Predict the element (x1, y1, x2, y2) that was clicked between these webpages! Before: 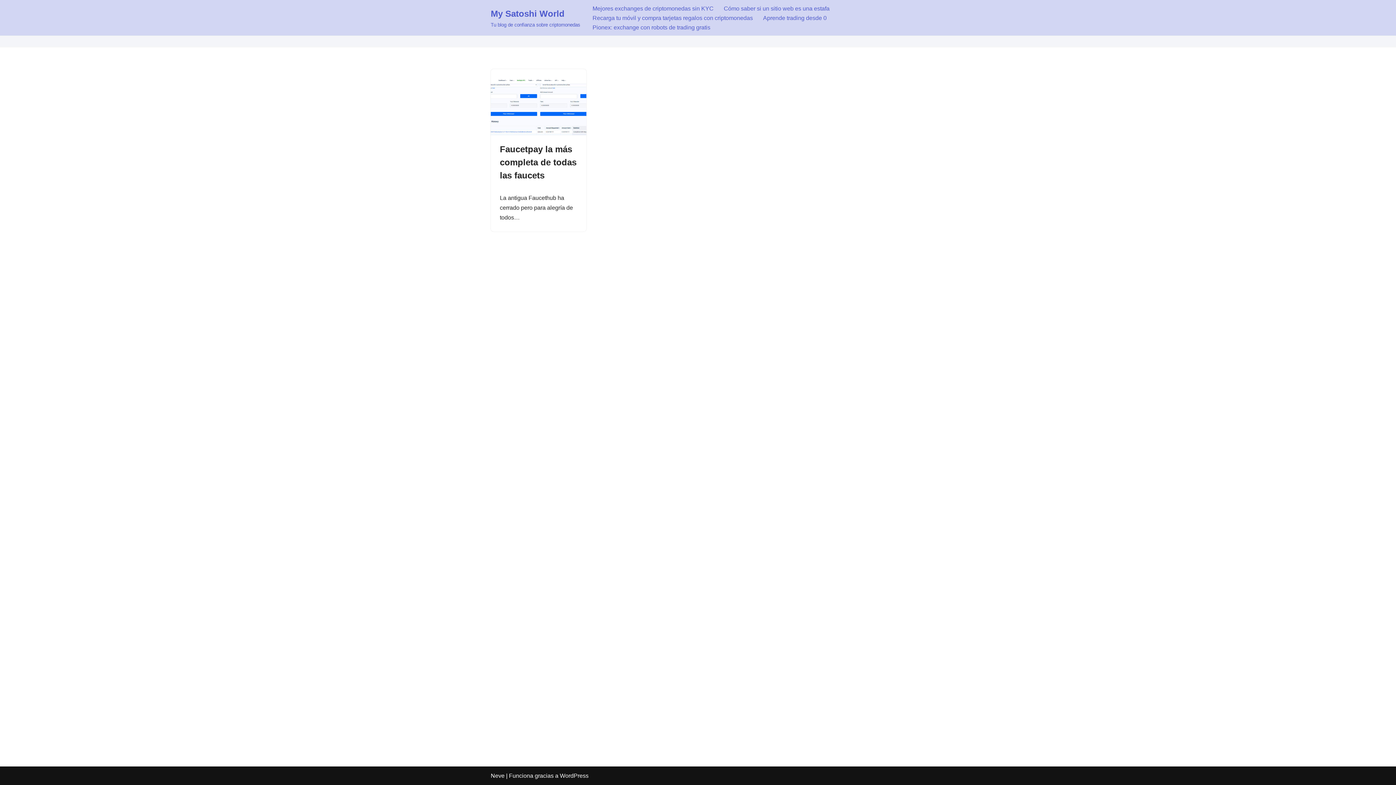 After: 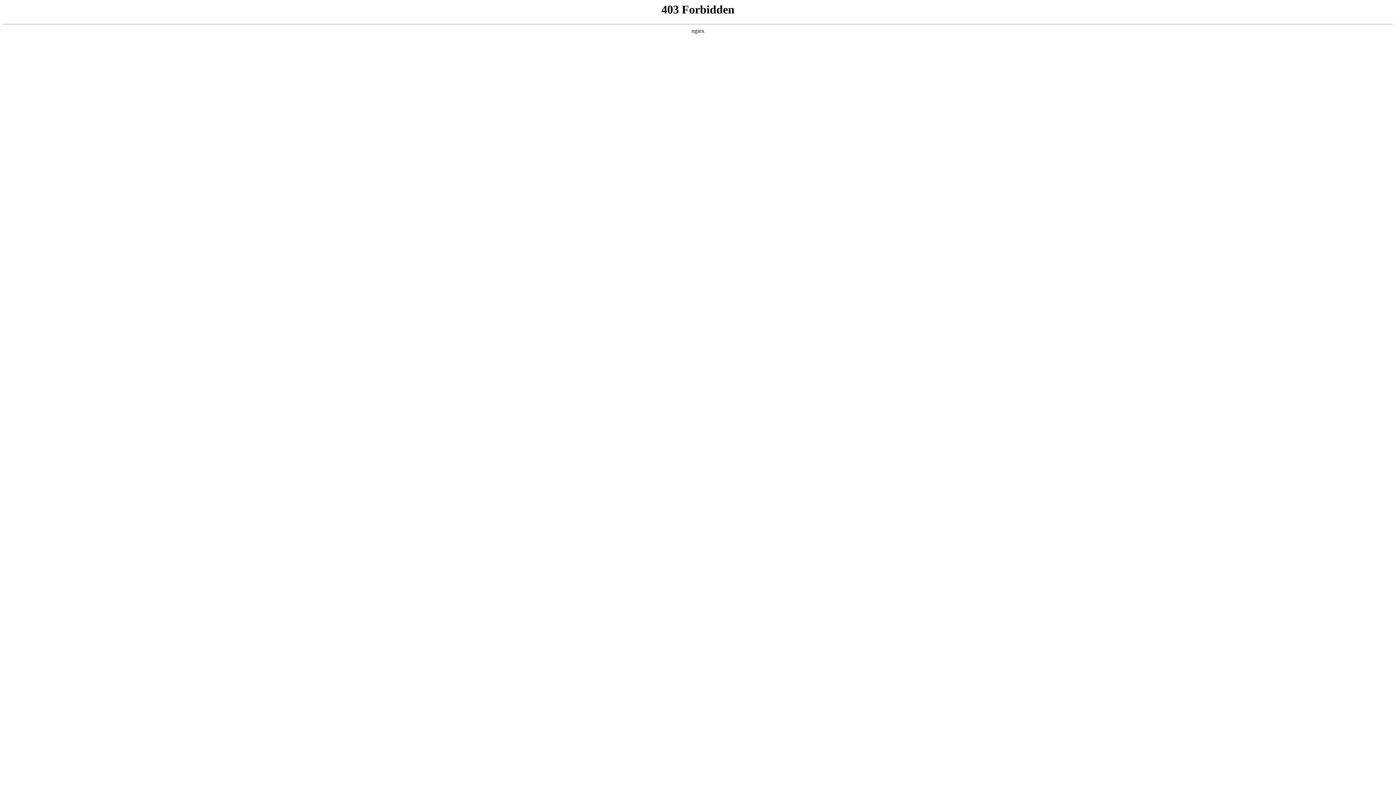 Action: label: WordPress bbox: (560, 773, 588, 779)